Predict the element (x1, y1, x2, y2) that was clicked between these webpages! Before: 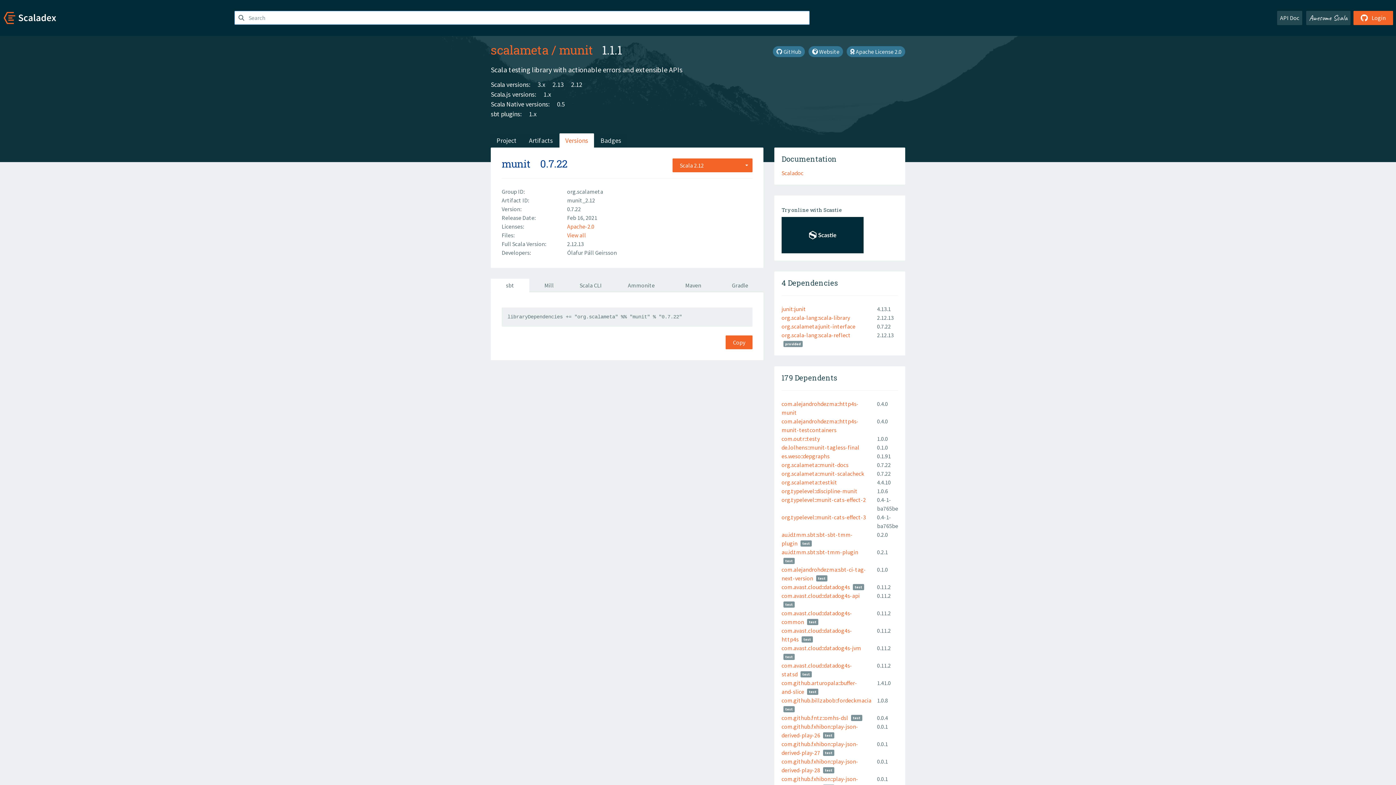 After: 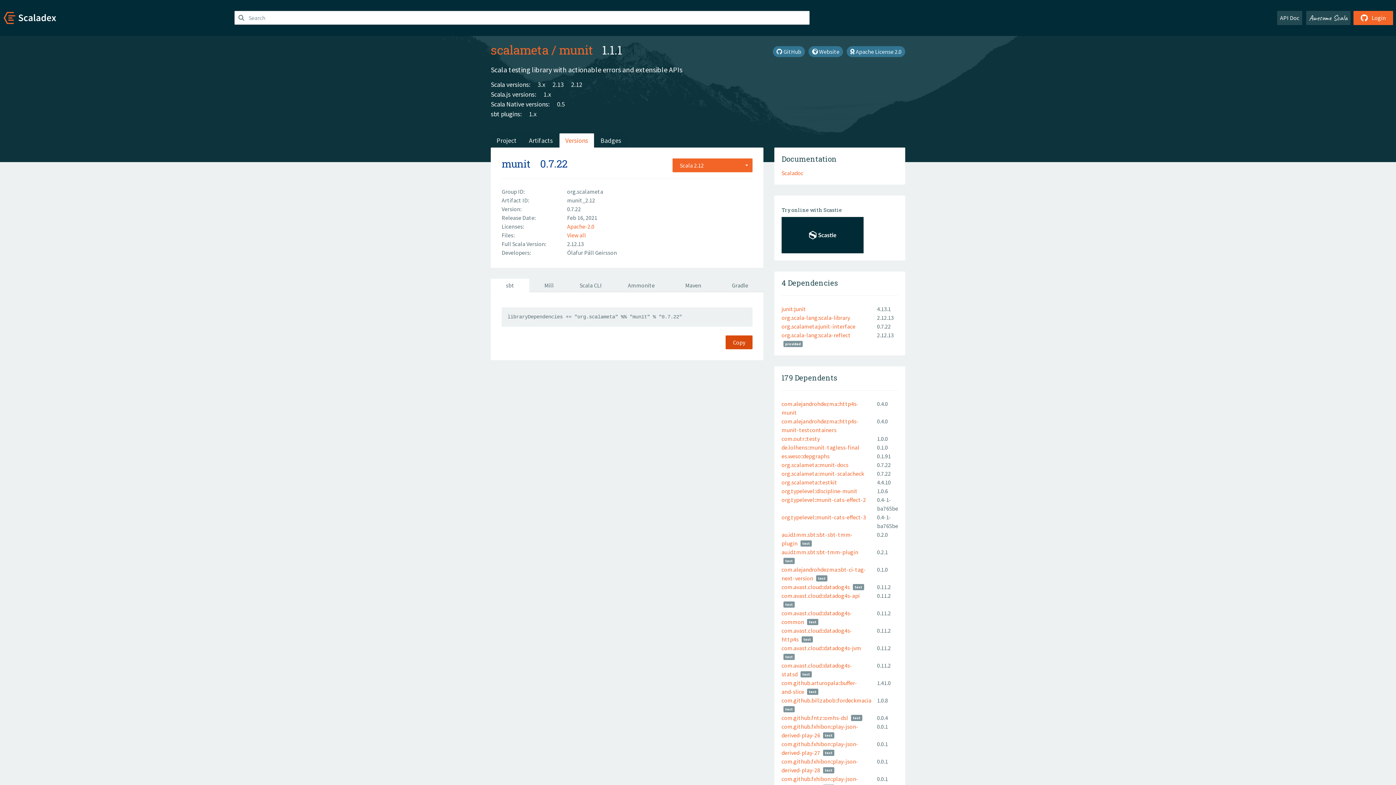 Action: label: Copy bbox: (725, 335, 752, 349)